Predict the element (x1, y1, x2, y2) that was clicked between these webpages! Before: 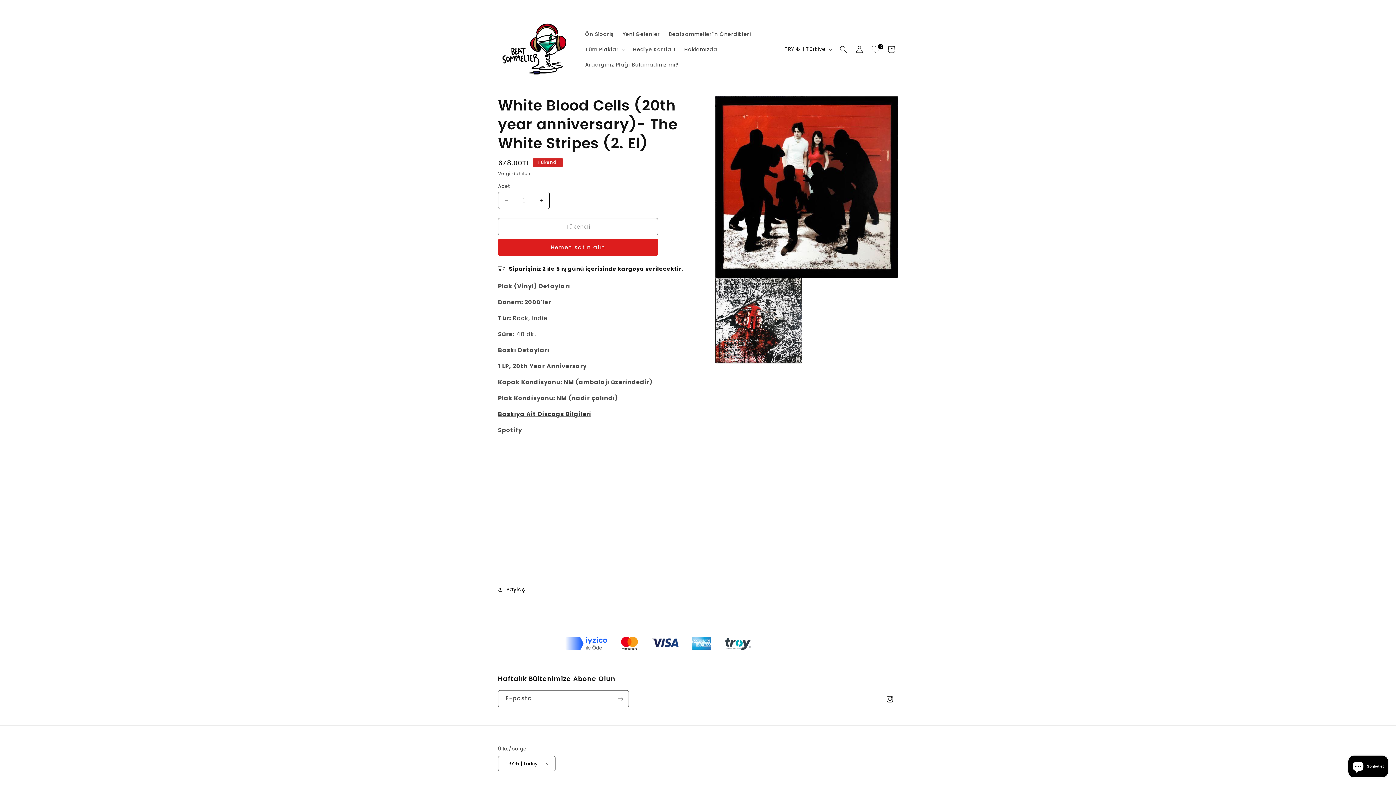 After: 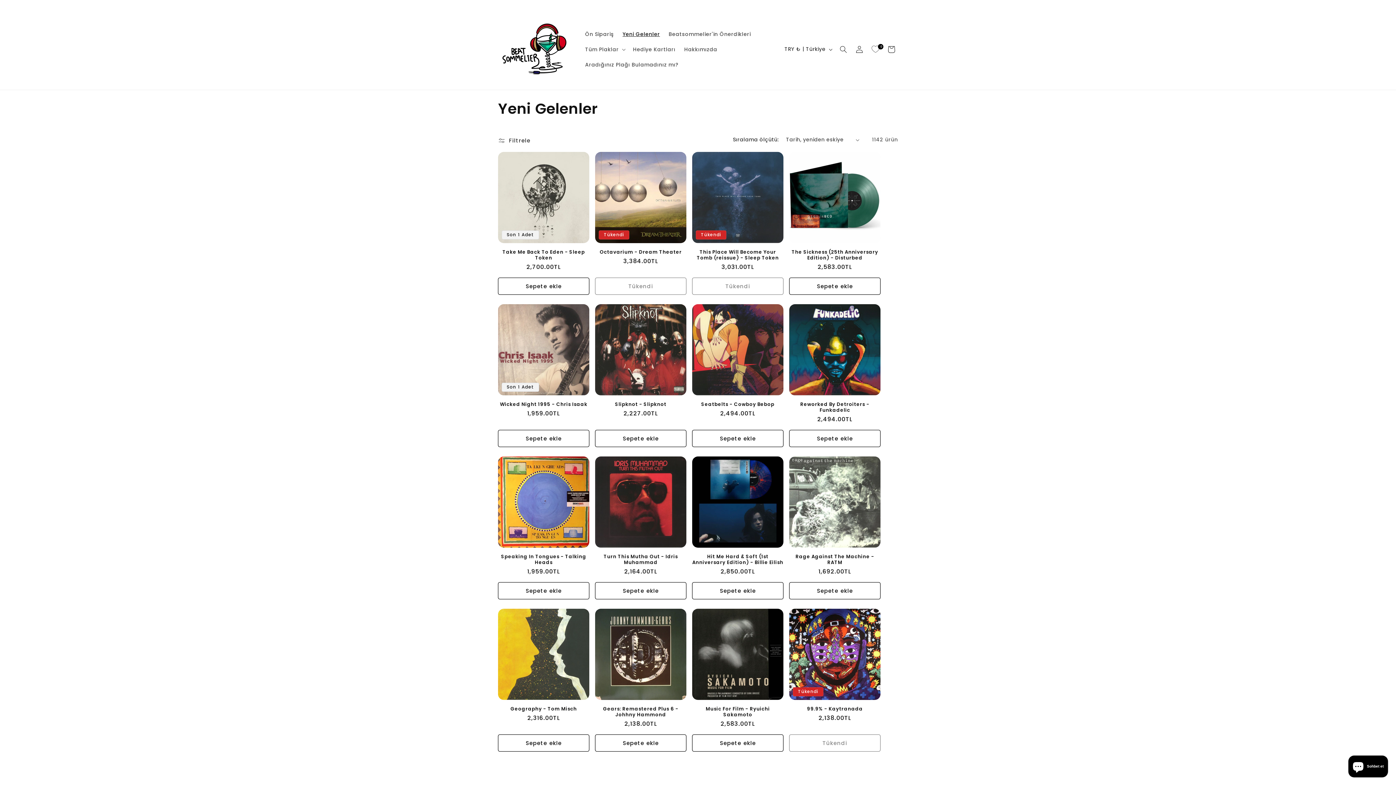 Action: bbox: (618, 26, 664, 41) label: Yeni Gelenler